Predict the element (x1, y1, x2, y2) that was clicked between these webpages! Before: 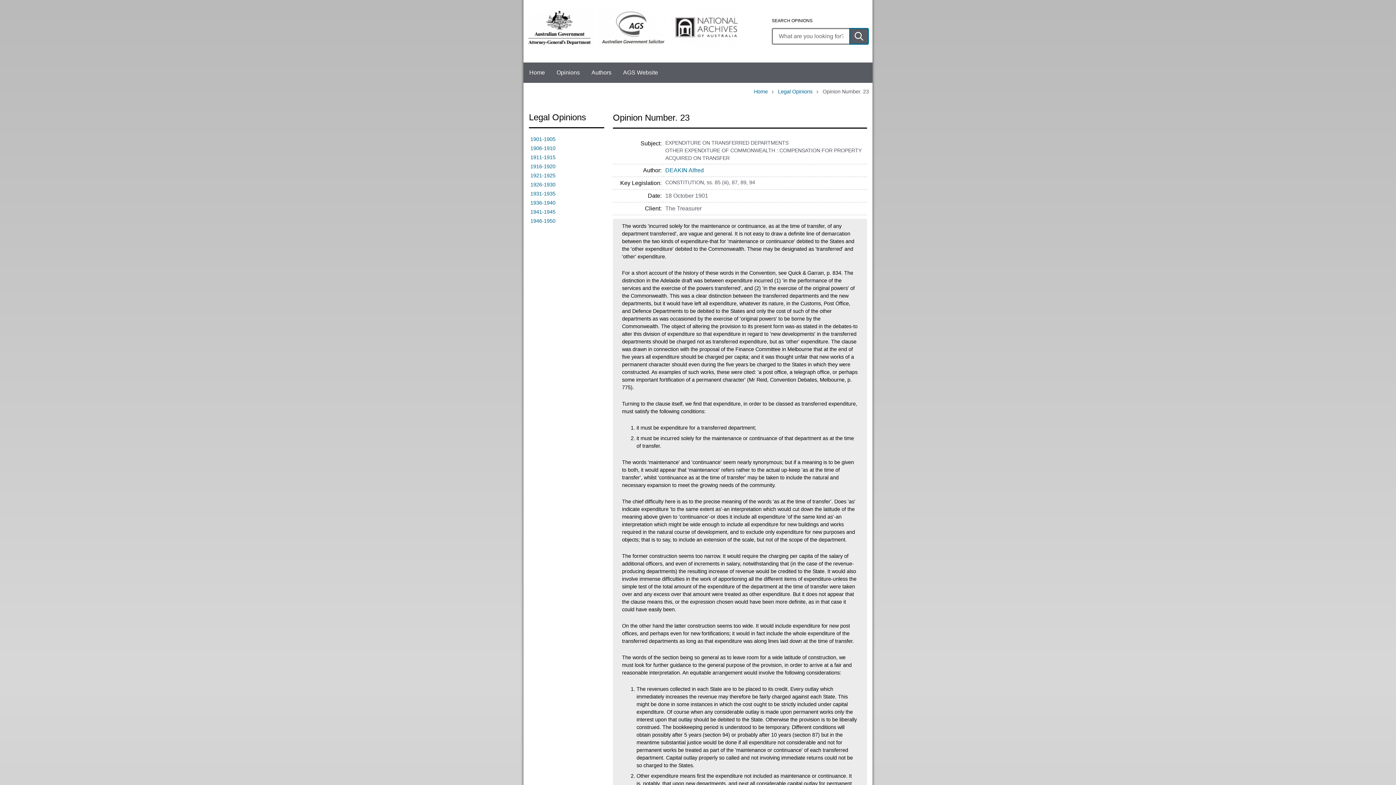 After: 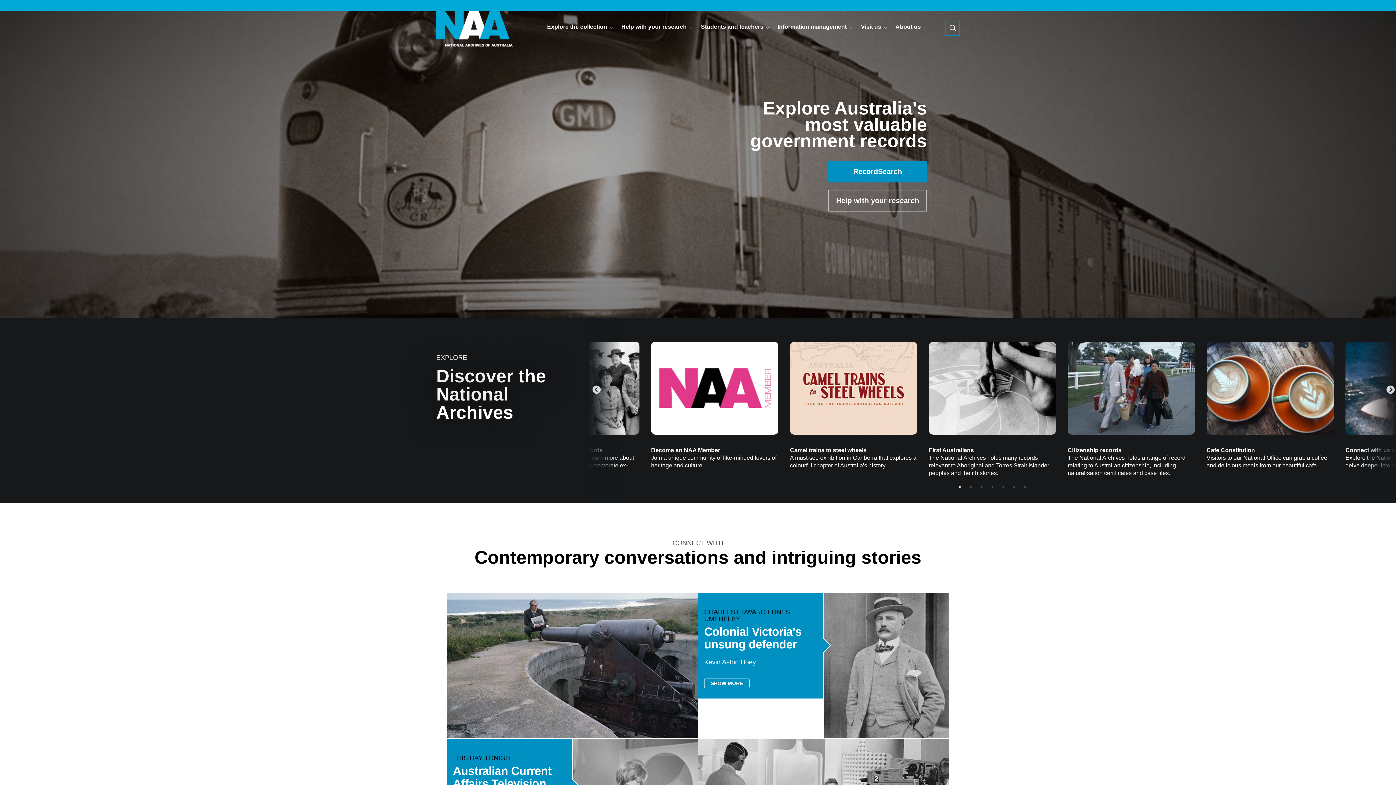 Action: bbox: (670, 9, 738, 45)